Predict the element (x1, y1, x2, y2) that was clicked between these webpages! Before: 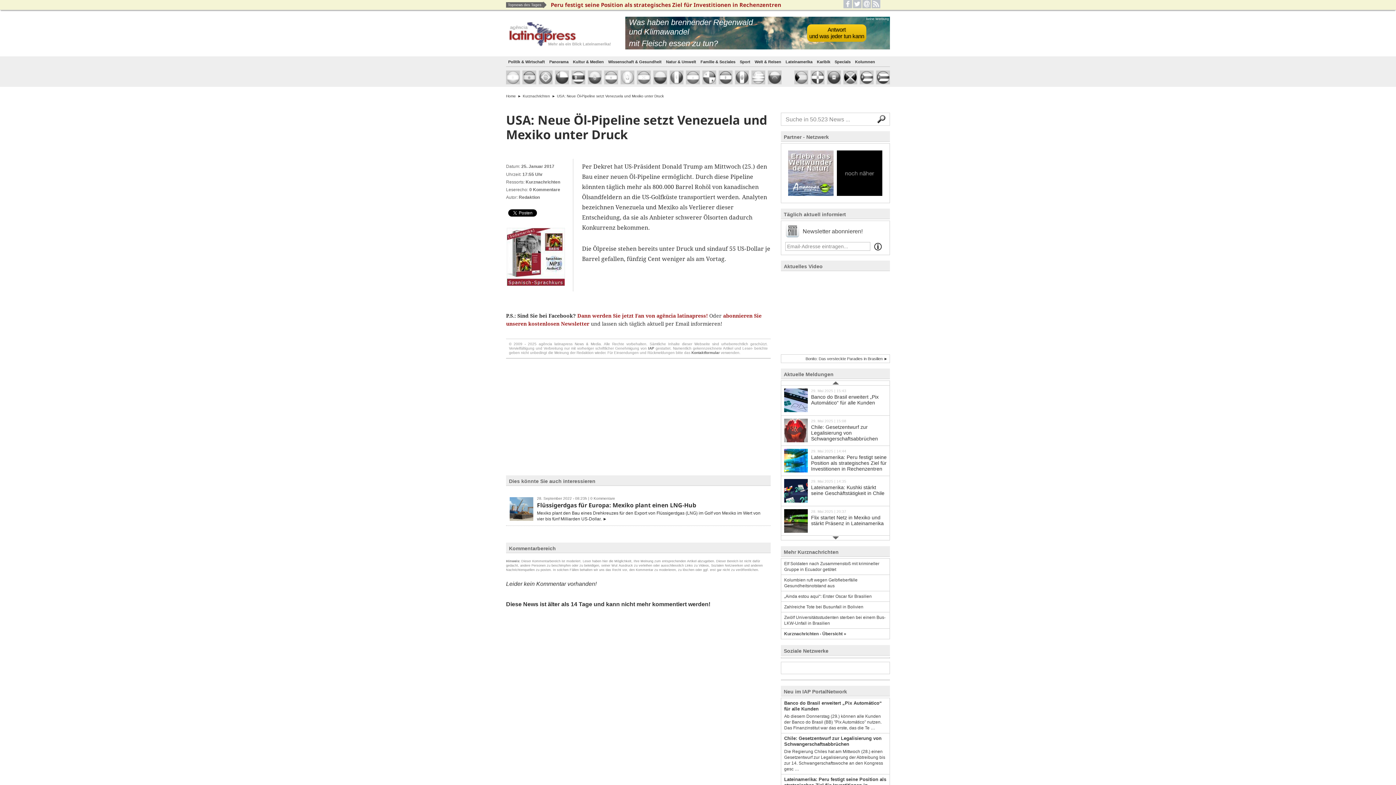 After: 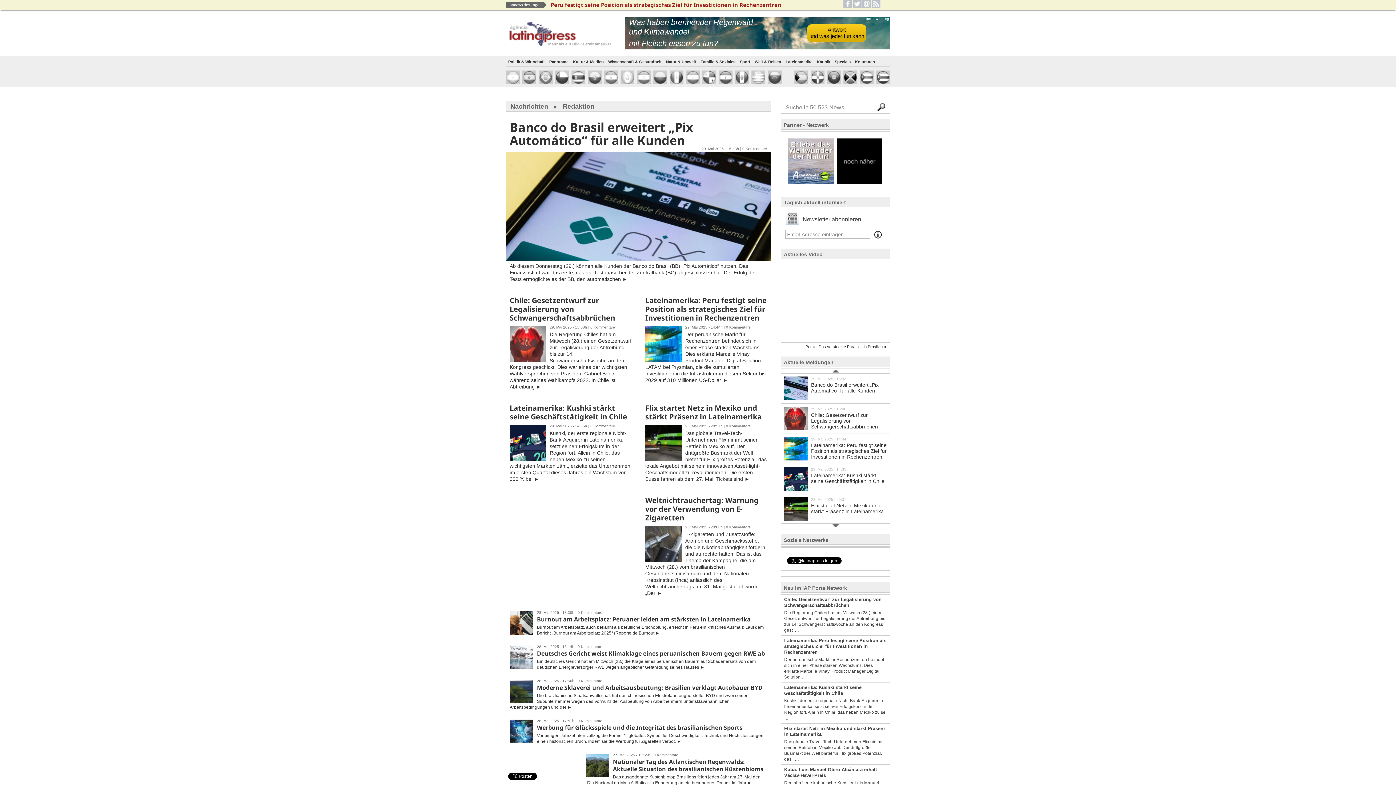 Action: label: Redaktion bbox: (518, 194, 540, 200)